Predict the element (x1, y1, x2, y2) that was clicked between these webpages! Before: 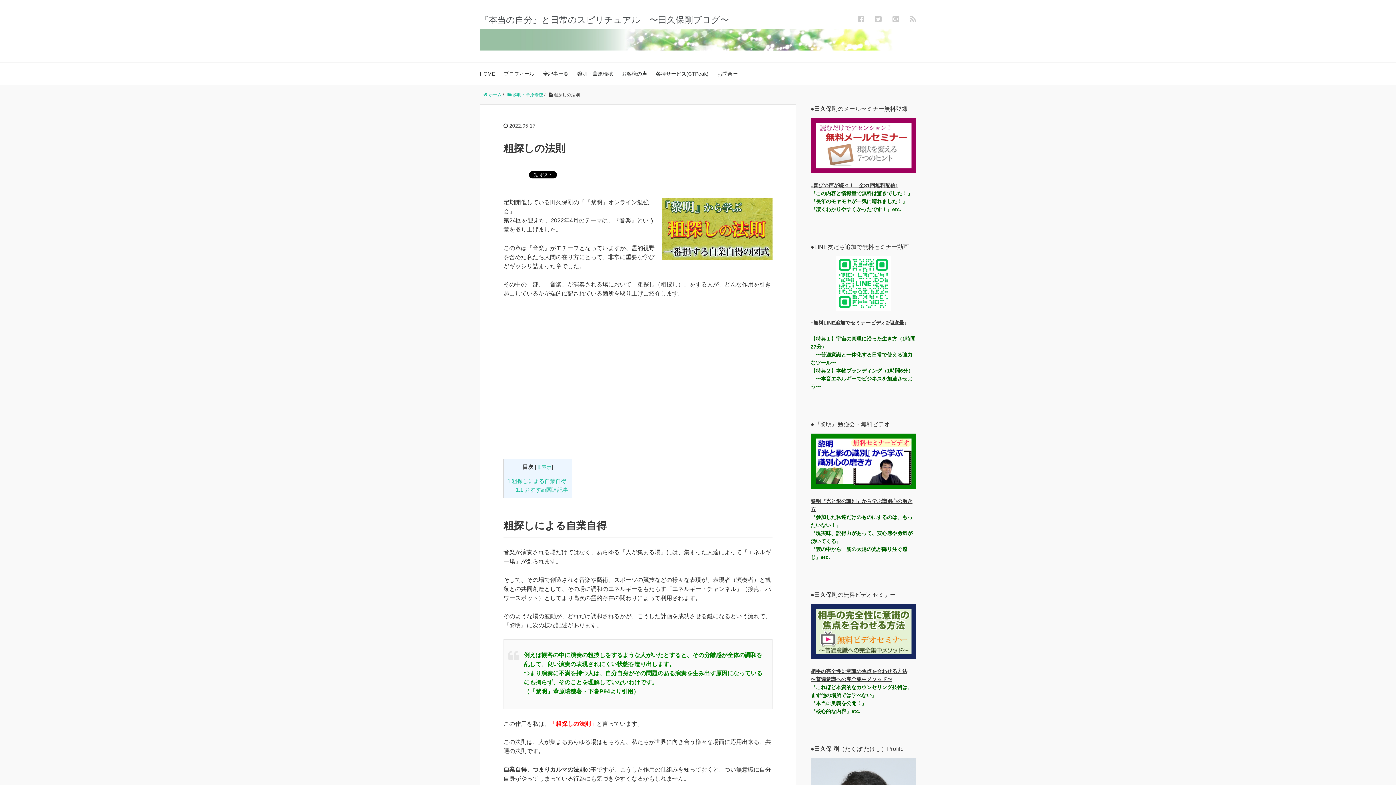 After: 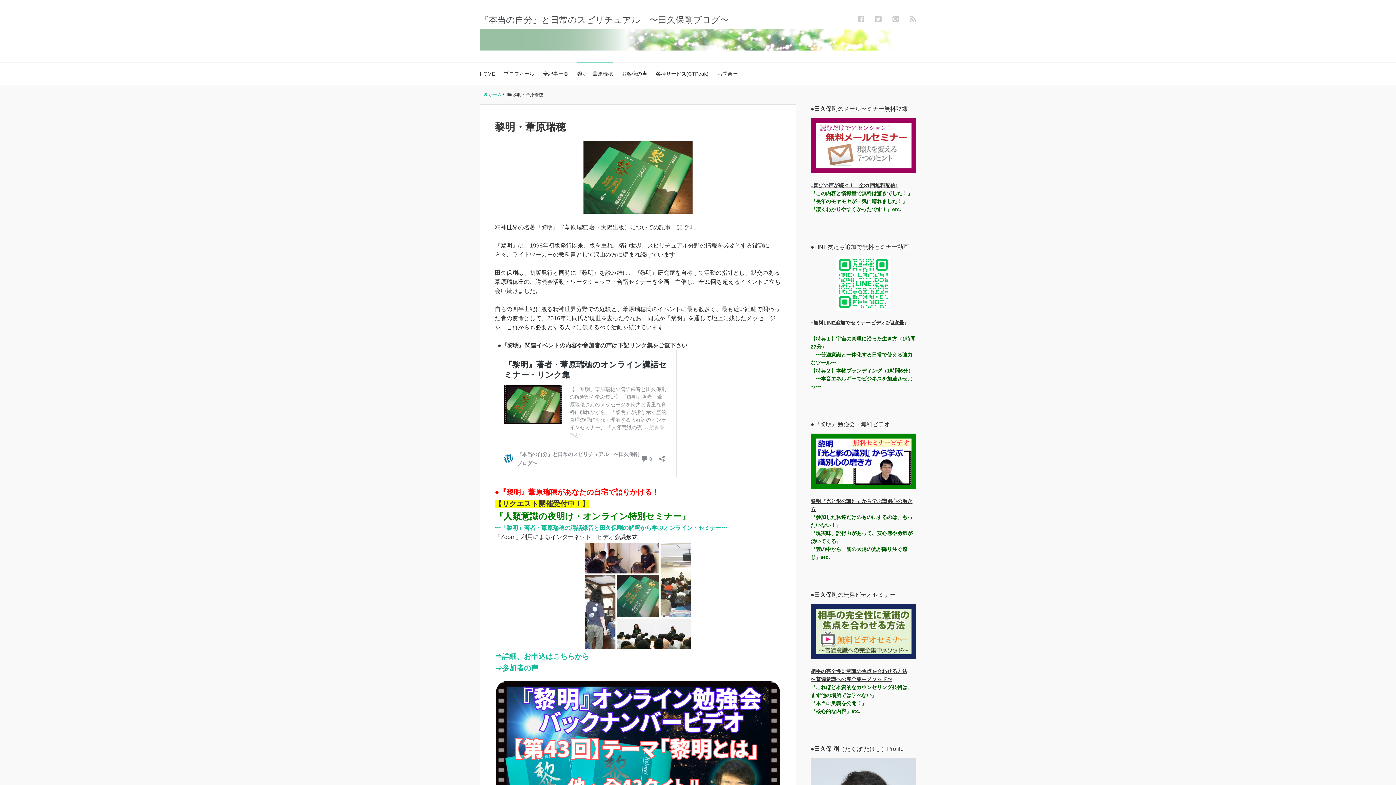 Action: bbox: (507, 92, 543, 97) label:  黎明・葦原瑞穂